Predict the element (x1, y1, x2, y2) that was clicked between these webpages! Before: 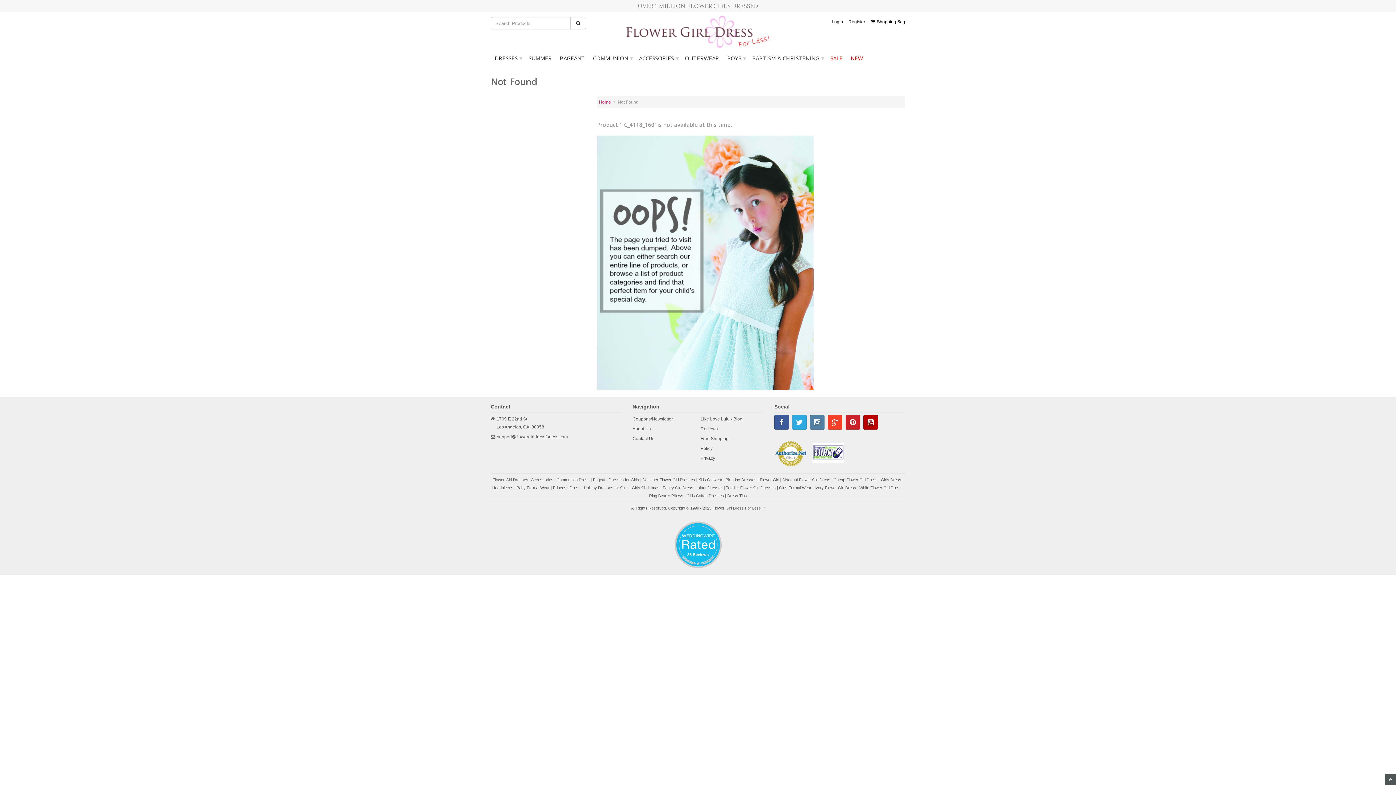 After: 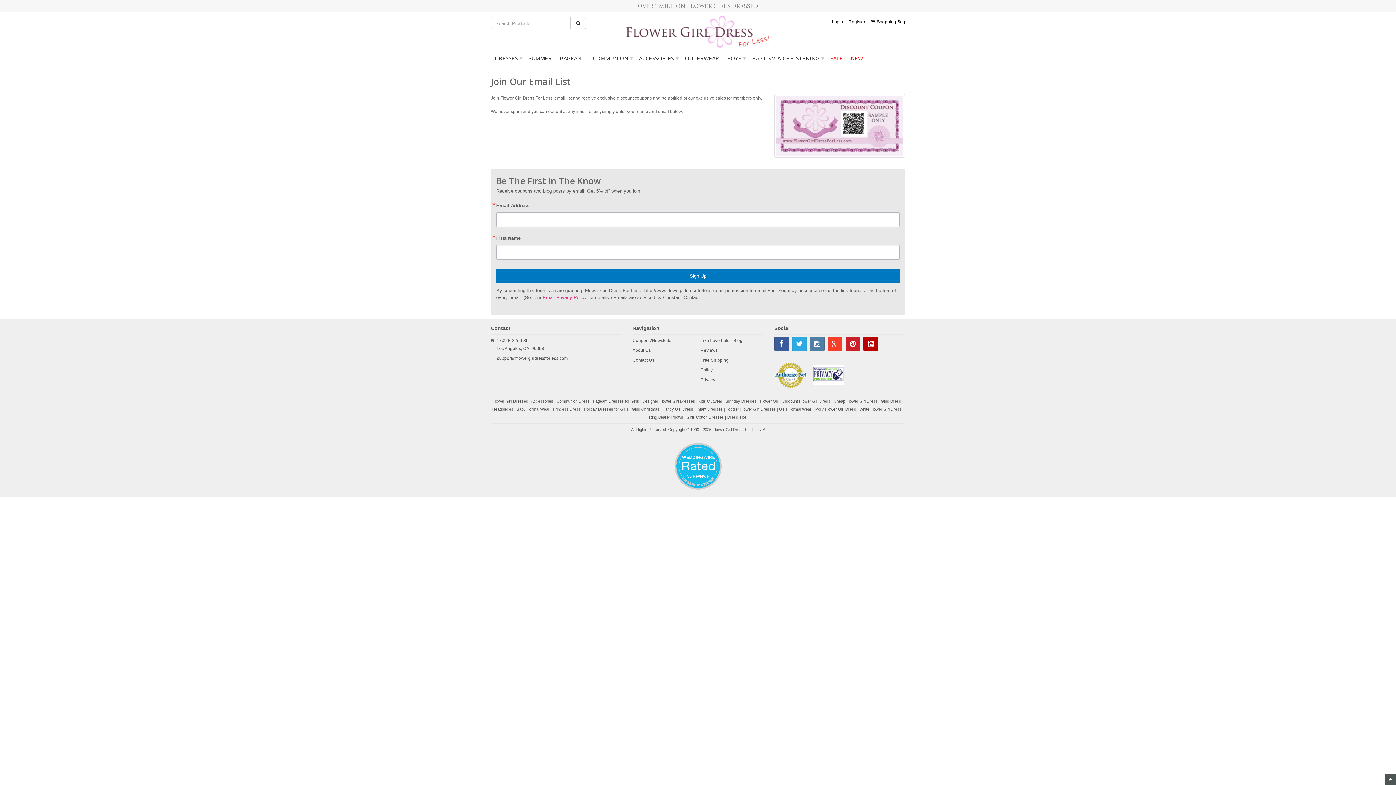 Action: label: Coupons/Newsletter bbox: (632, 416, 673, 421)